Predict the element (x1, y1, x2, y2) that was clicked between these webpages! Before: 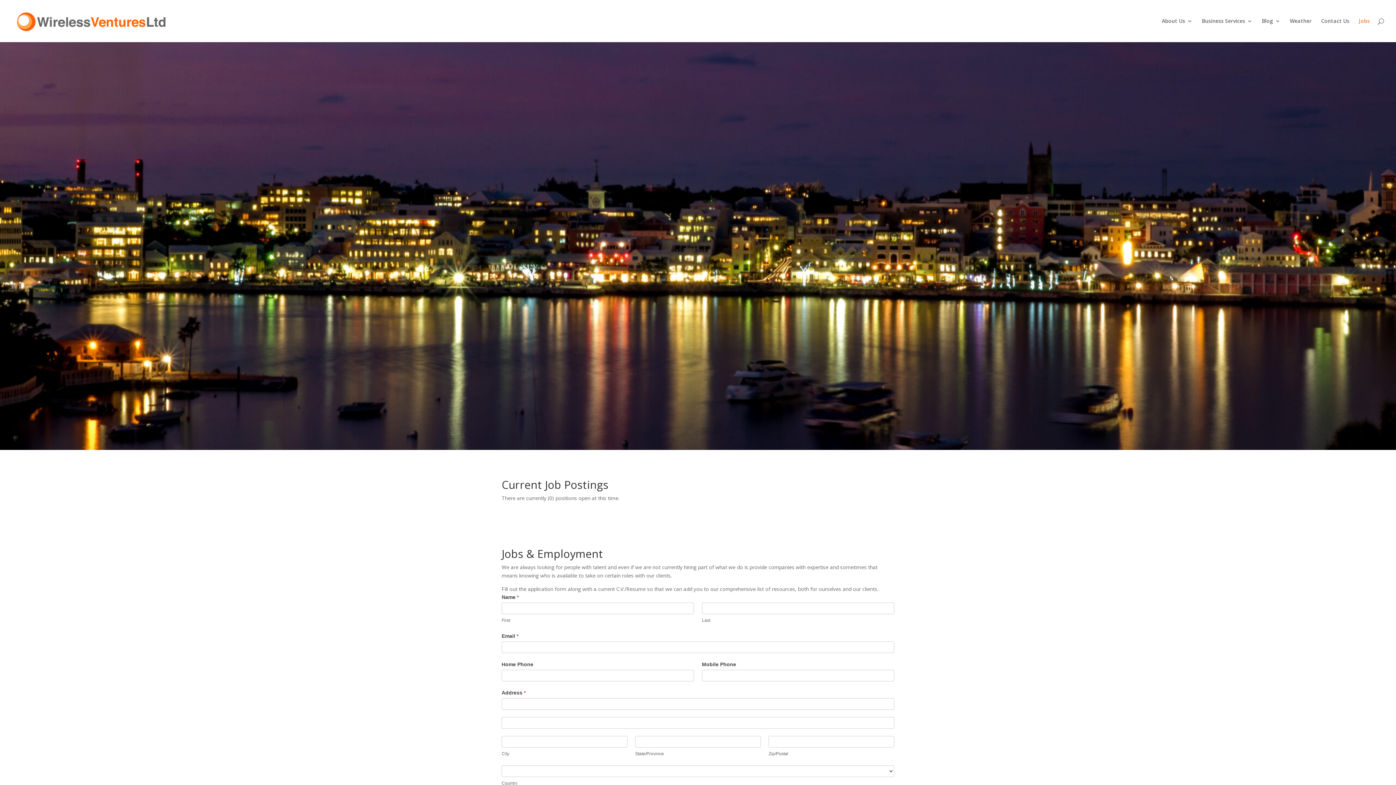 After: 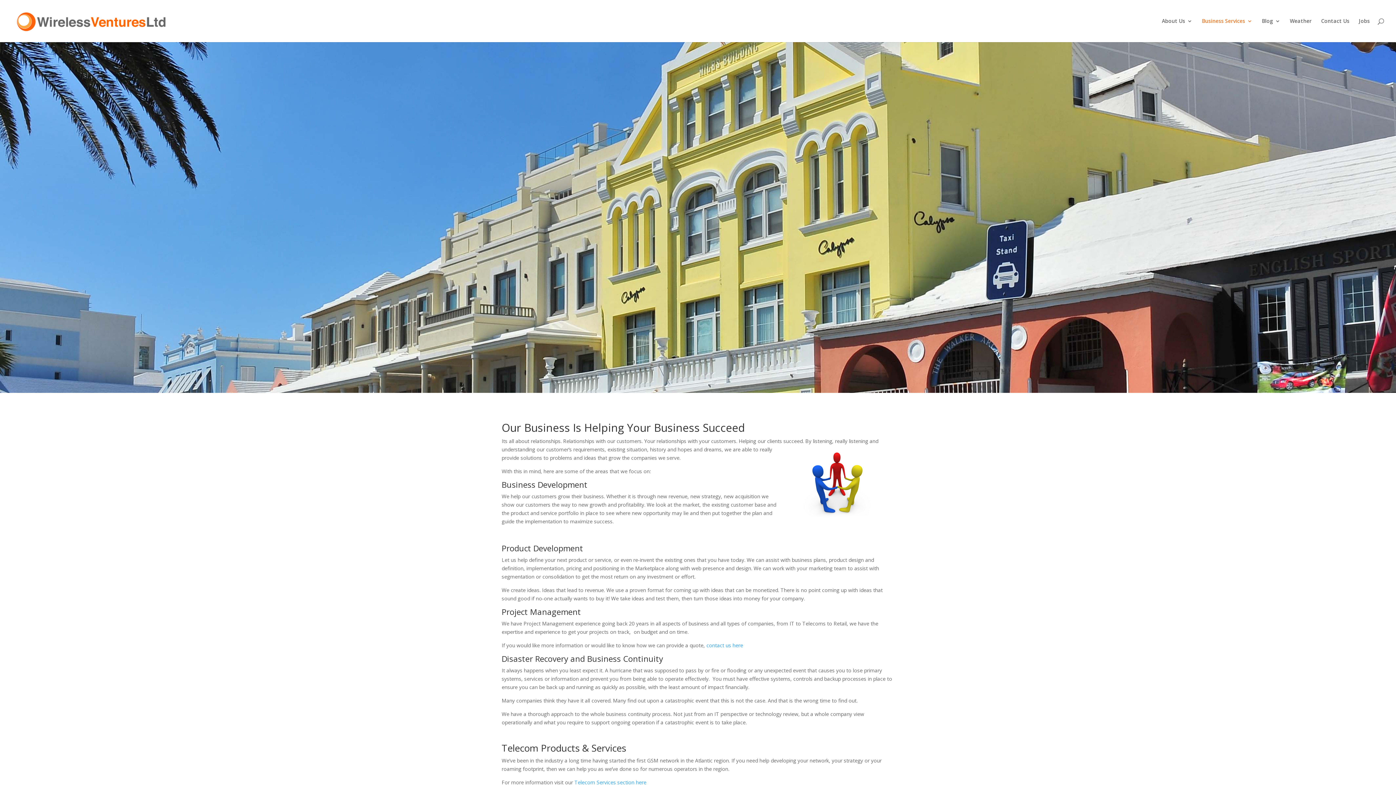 Action: bbox: (1202, 18, 1252, 42) label: Business Services